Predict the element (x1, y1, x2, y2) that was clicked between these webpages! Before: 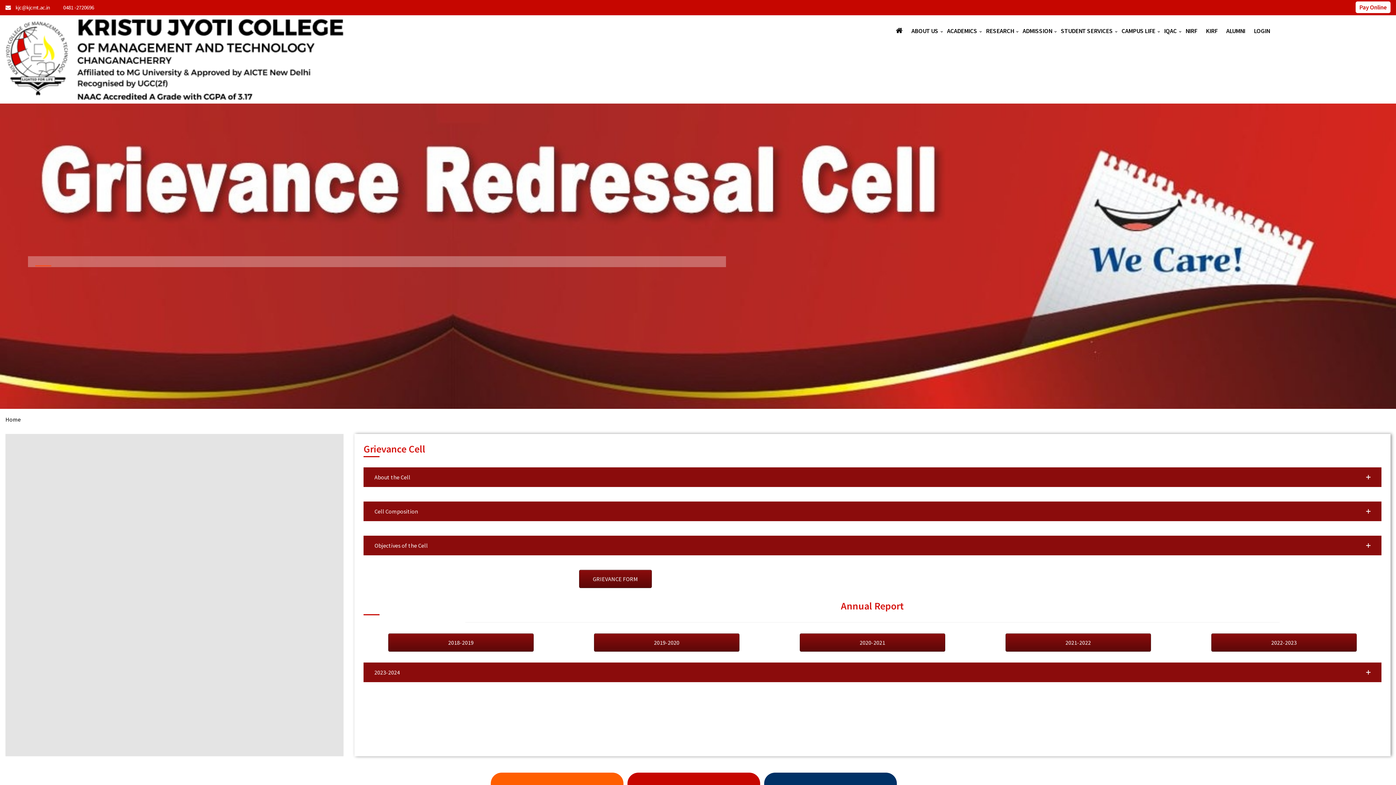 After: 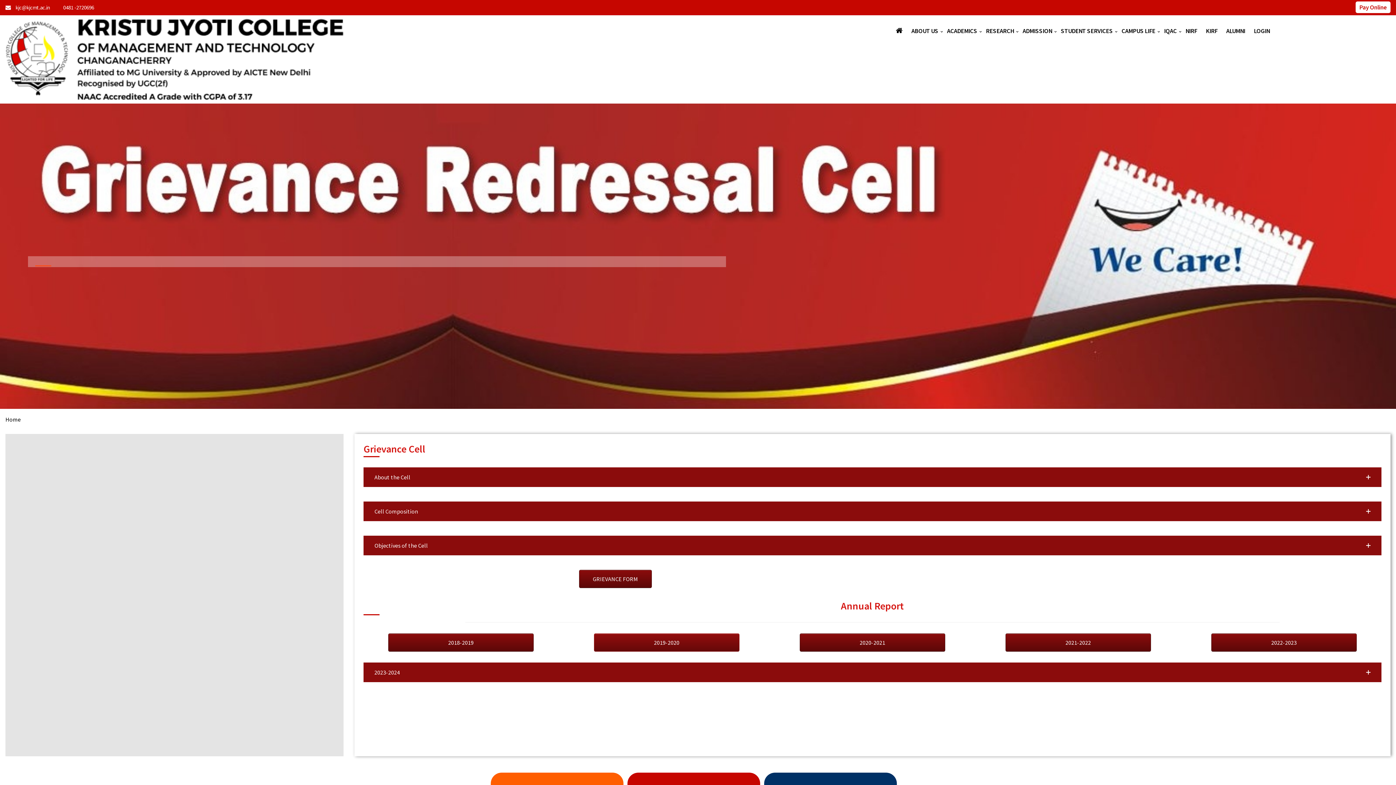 Action: label: 2019-2020 bbox: (594, 633, 739, 651)